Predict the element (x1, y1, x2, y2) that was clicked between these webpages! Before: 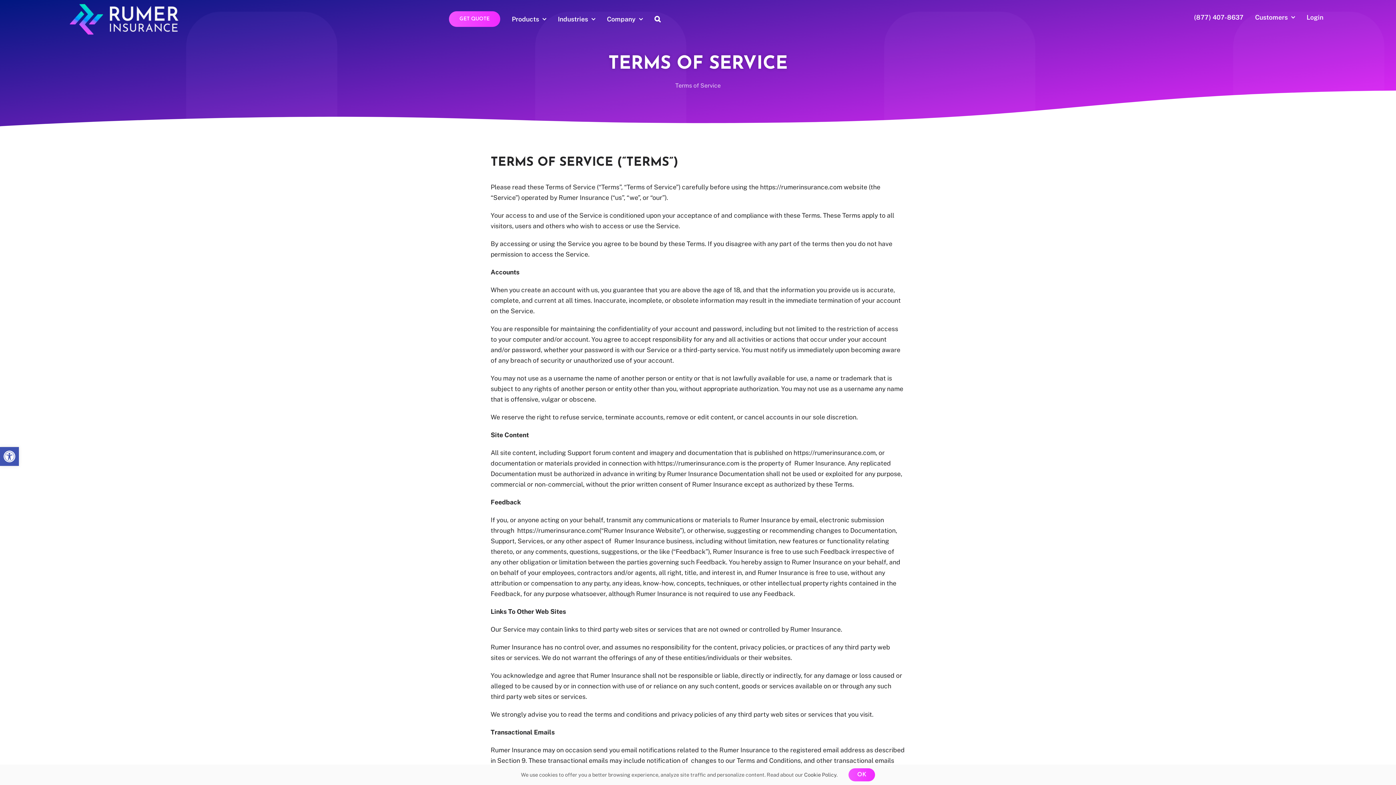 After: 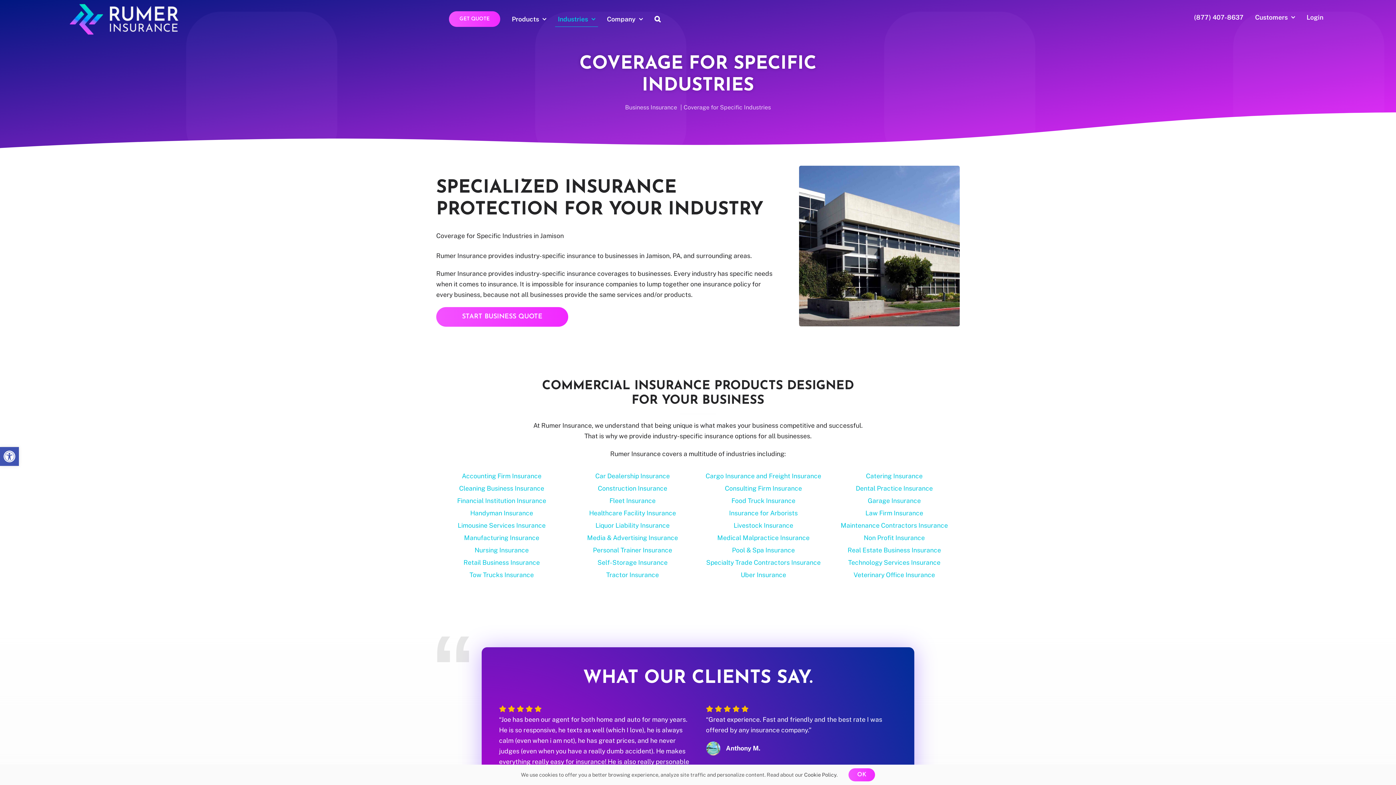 Action: label: Industries bbox: (555, 11, 598, 27)